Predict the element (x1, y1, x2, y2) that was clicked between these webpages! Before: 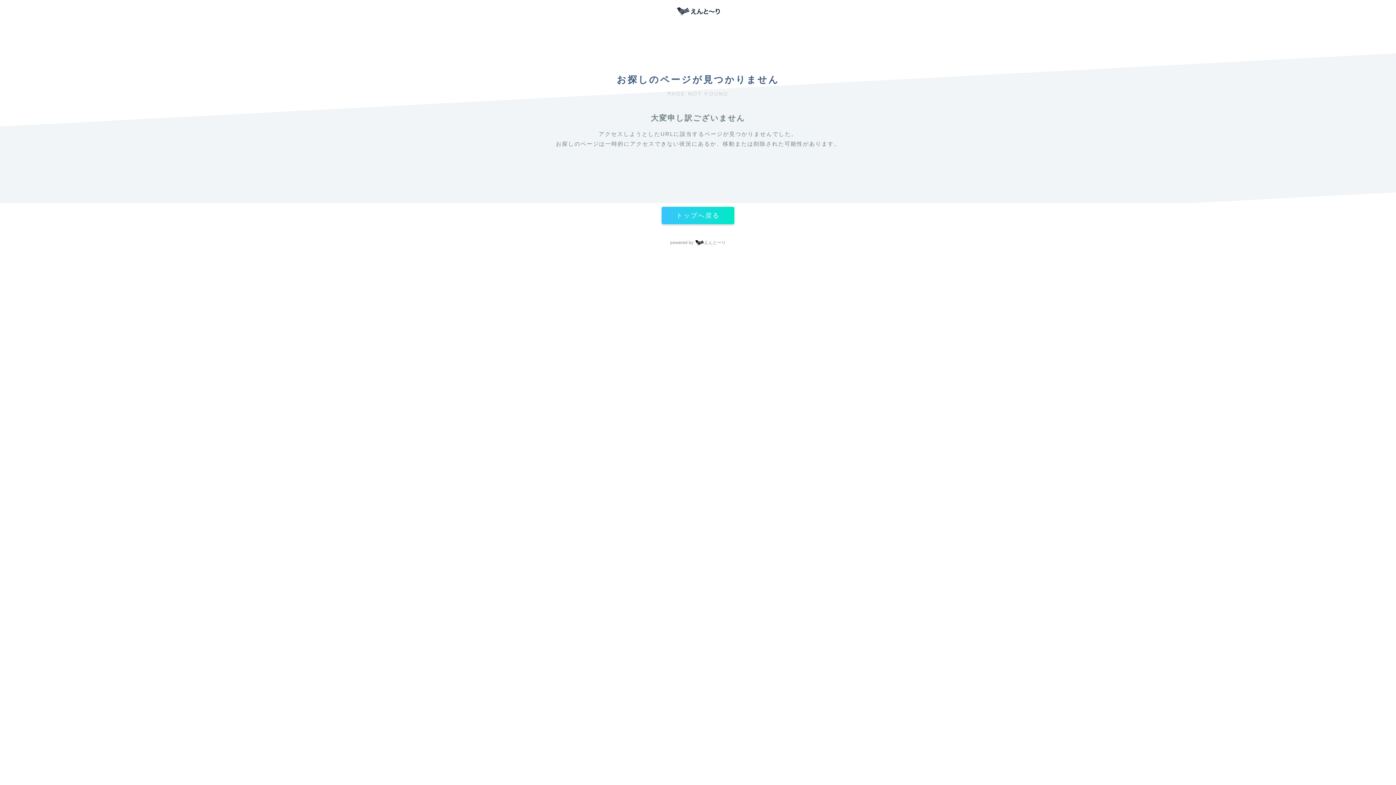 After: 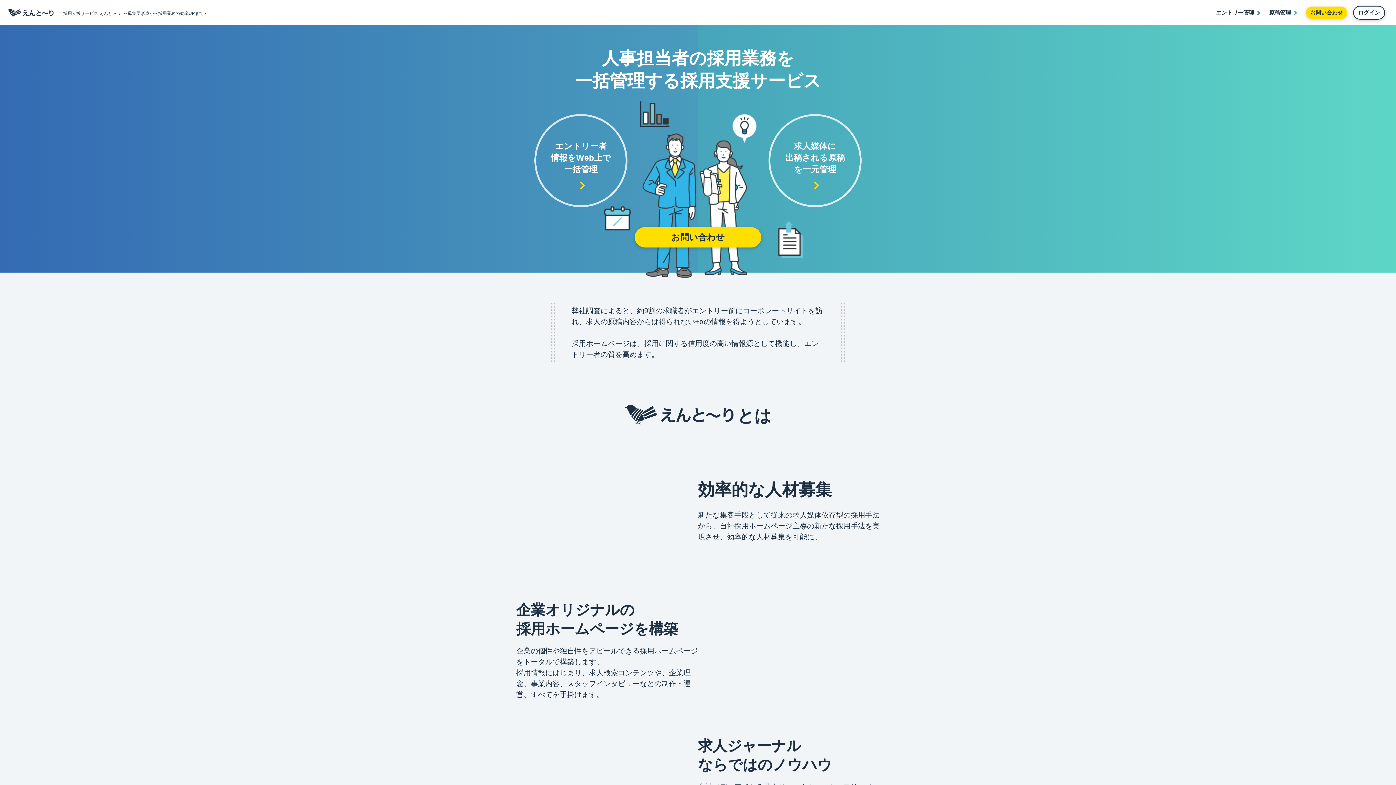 Action: label: トップへ戻る bbox: (676, 212, 720, 219)